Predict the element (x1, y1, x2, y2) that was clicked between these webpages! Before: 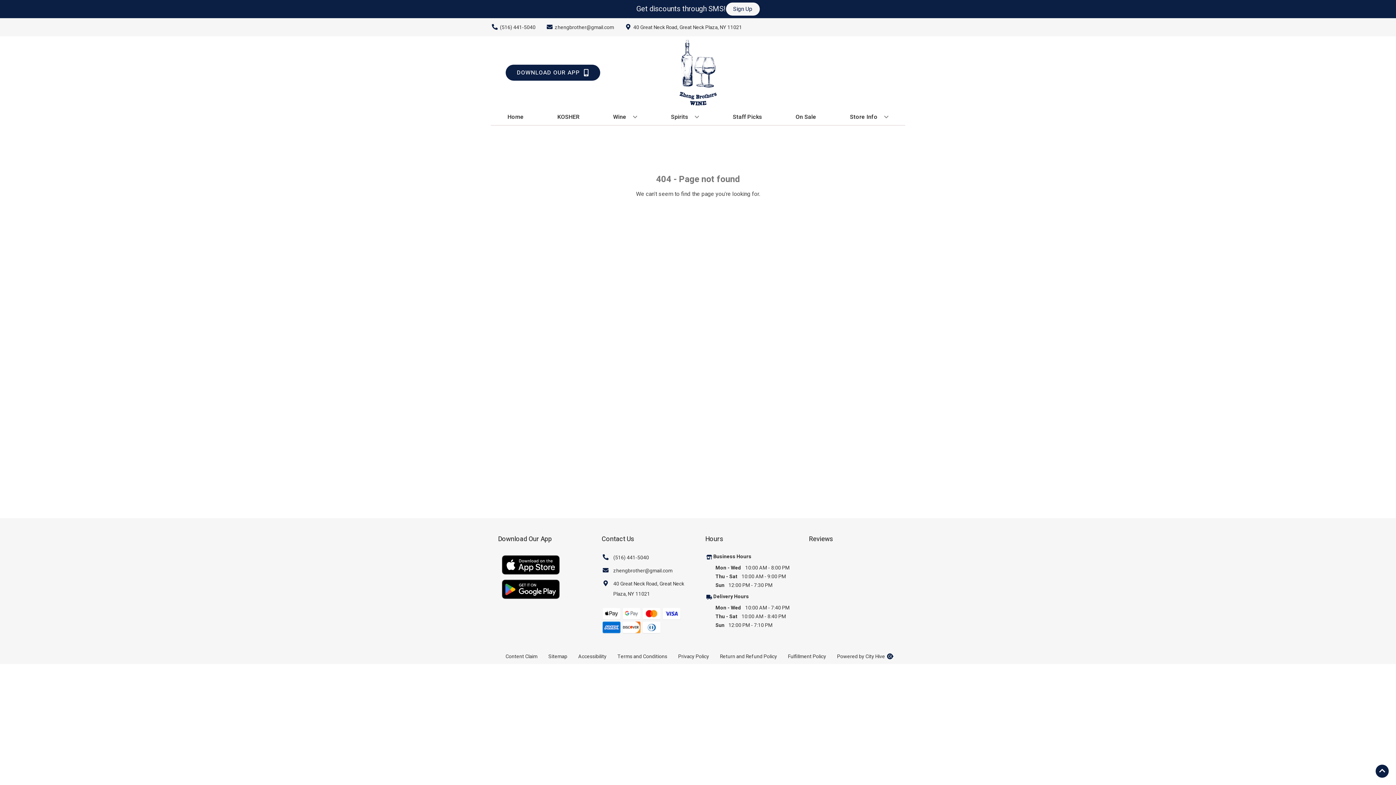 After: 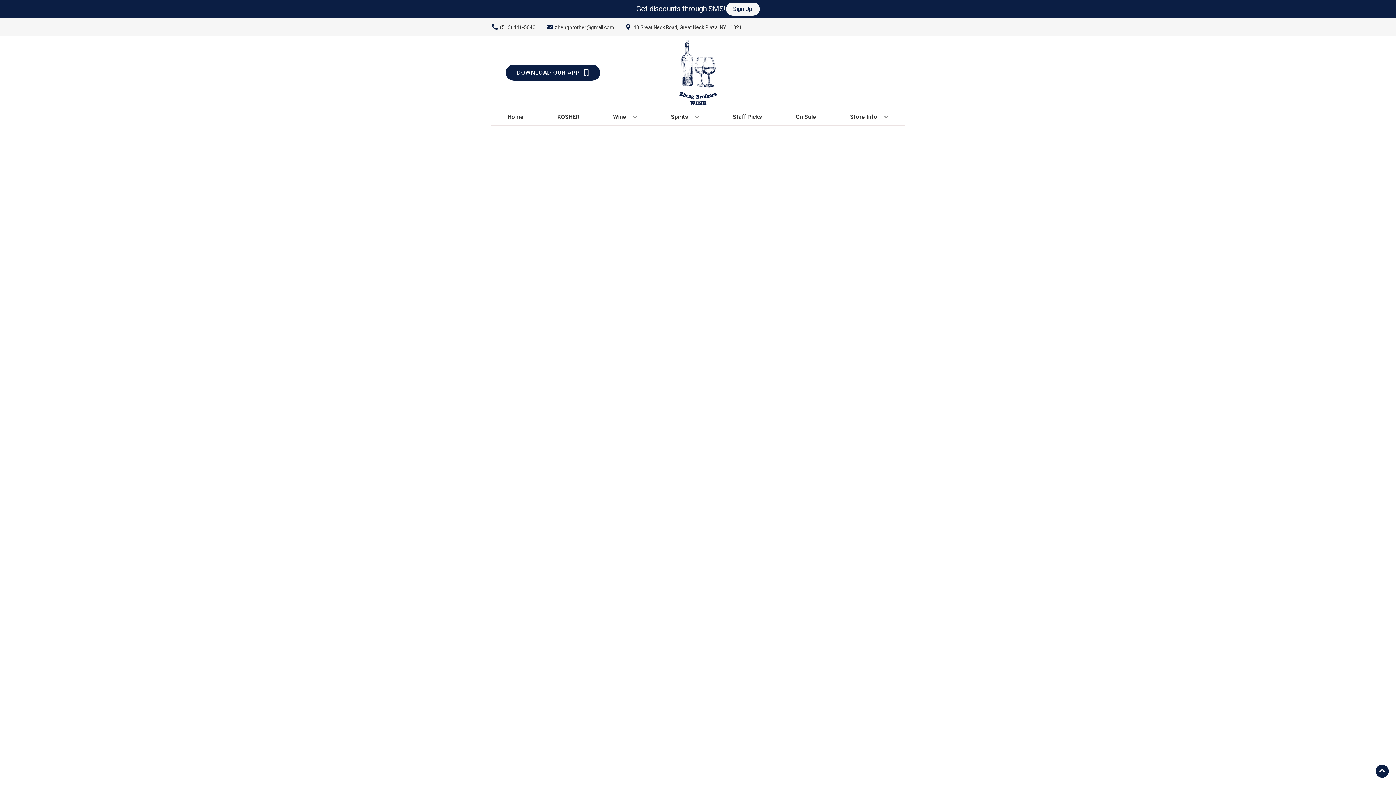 Action: bbox: (730, 109, 765, 125) label: Staff Picks